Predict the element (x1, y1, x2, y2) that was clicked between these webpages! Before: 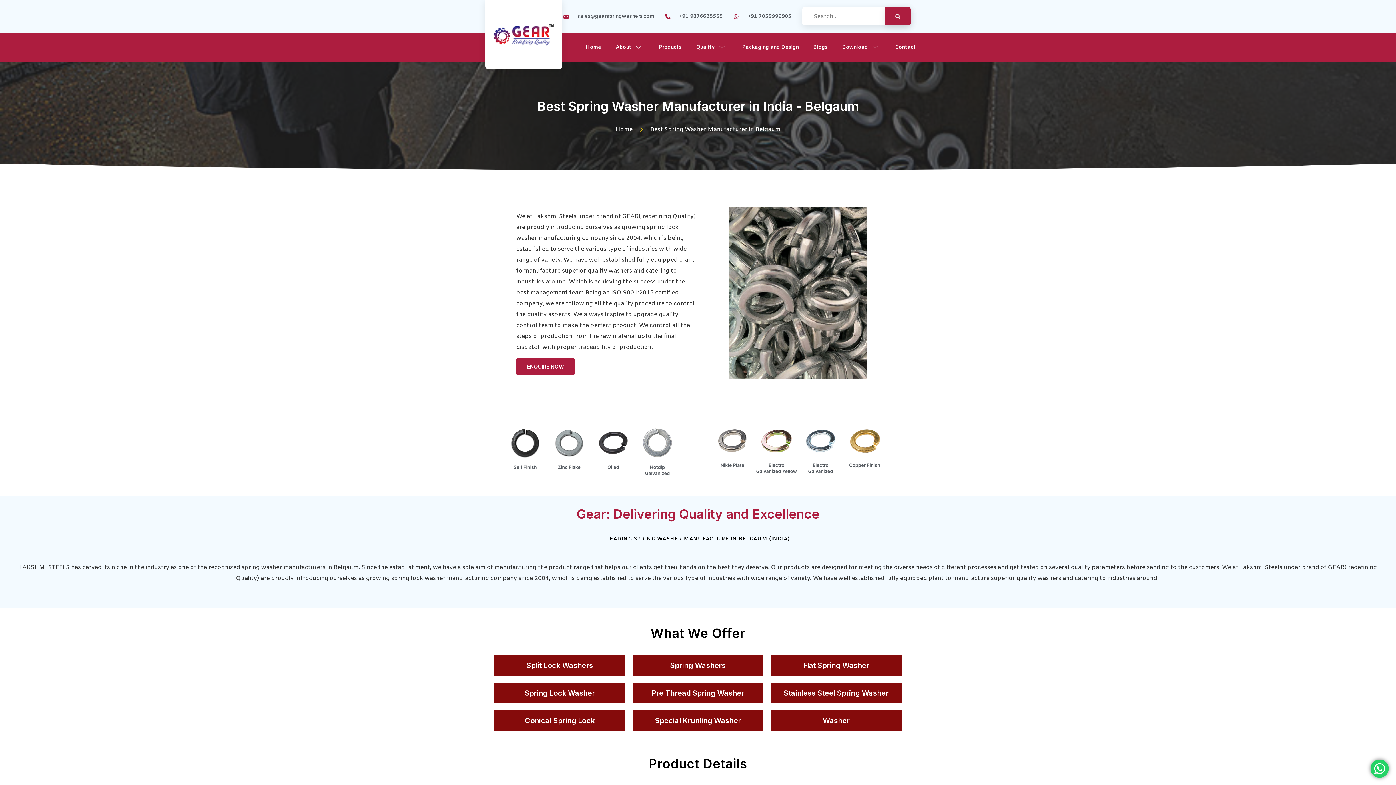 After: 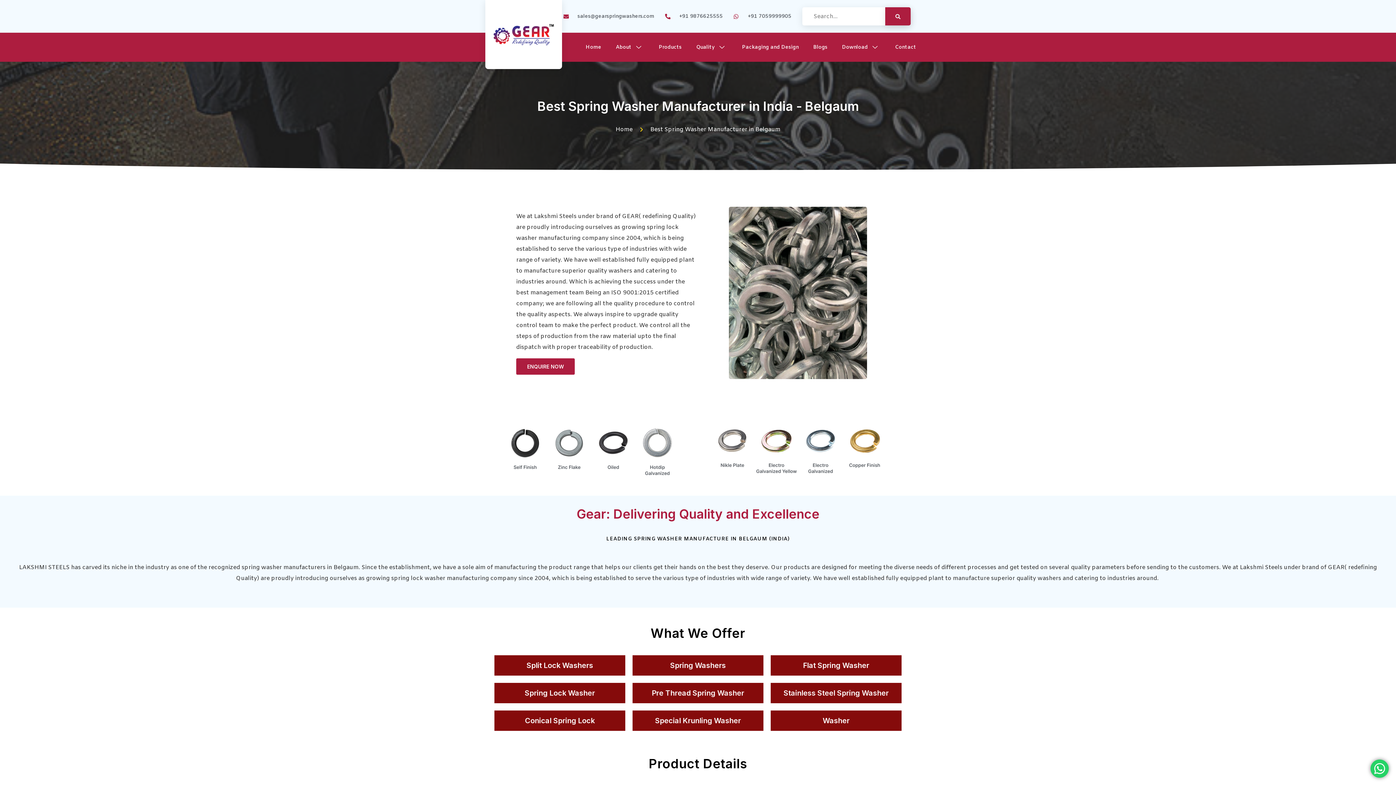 Action: label: +91 9876625555 bbox: (665, 12, 722, 19)